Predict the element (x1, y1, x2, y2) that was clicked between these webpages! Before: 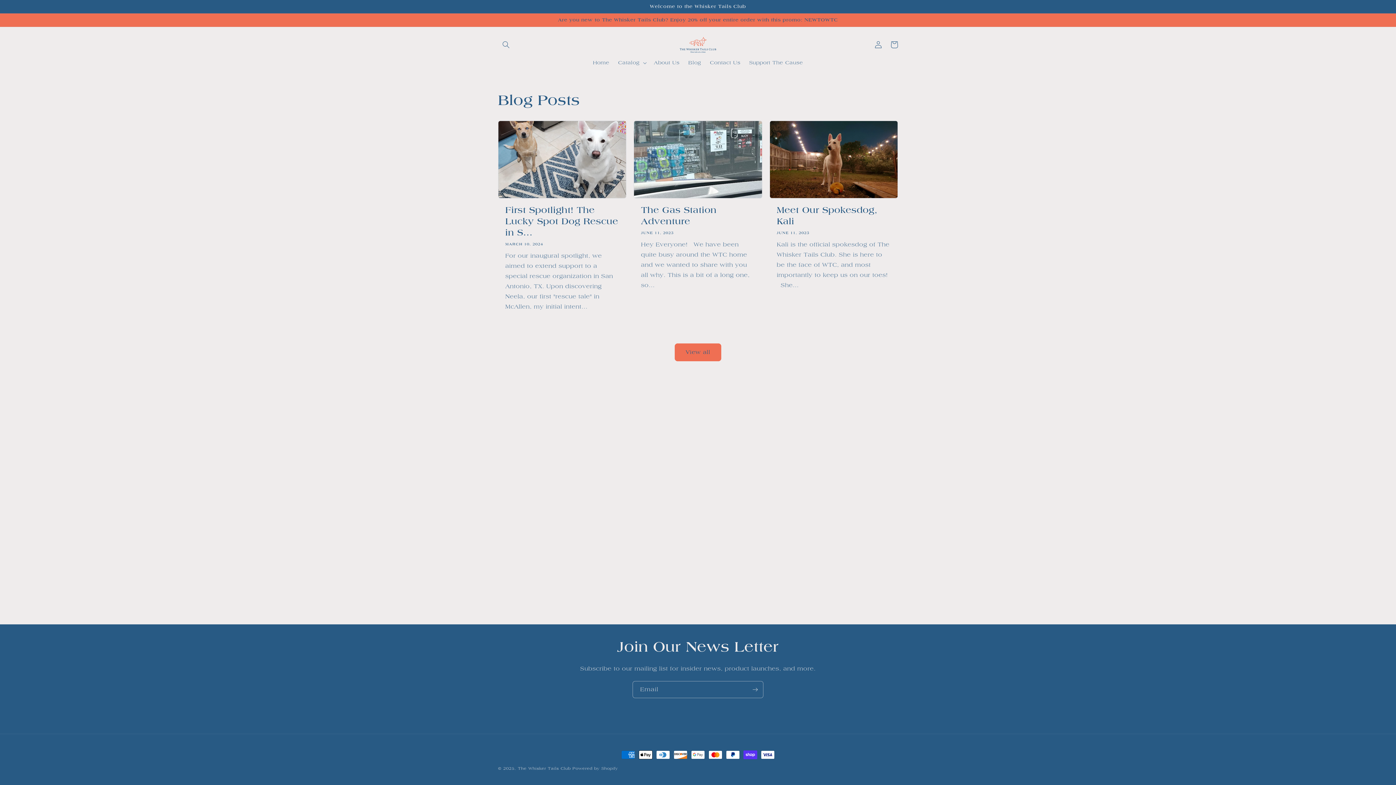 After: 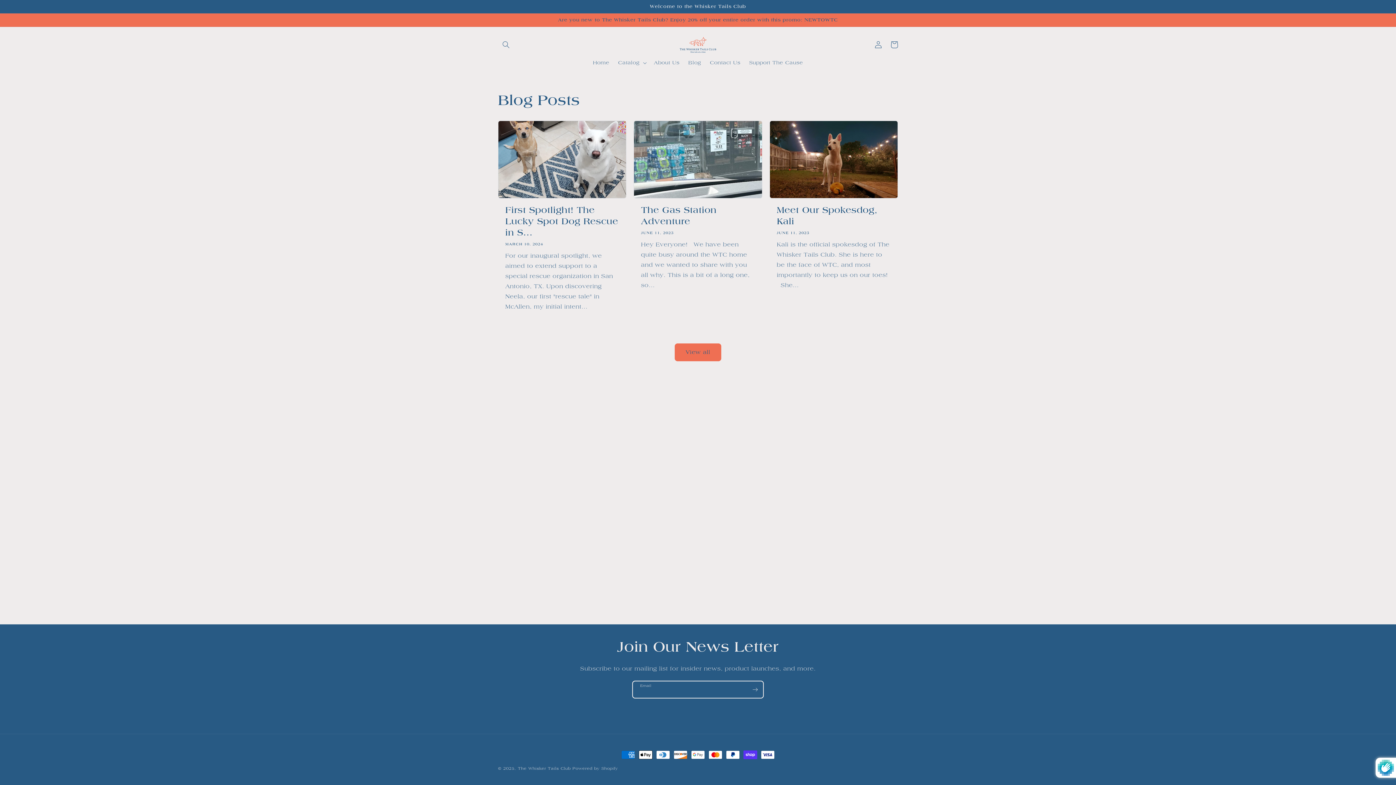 Action: label: Subscribe bbox: (747, 681, 763, 698)